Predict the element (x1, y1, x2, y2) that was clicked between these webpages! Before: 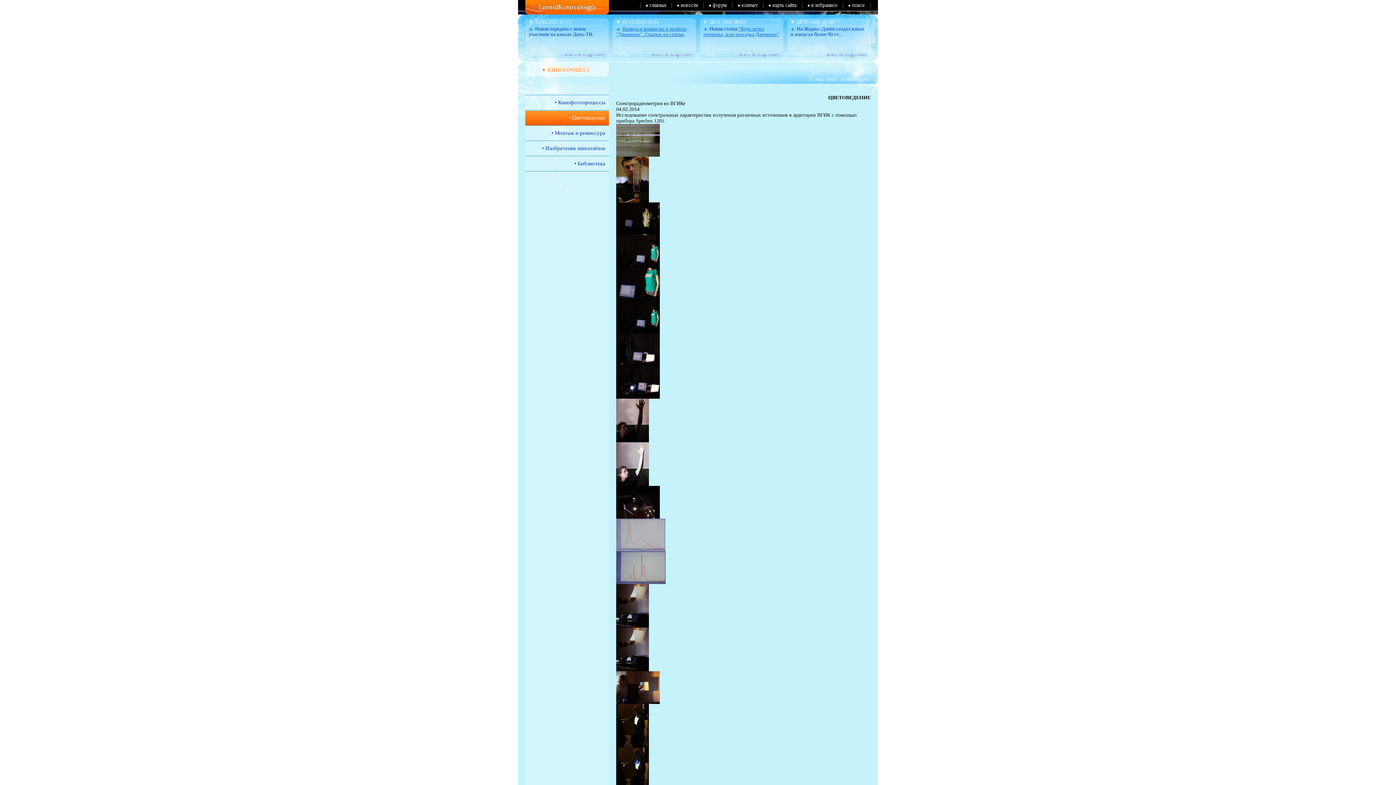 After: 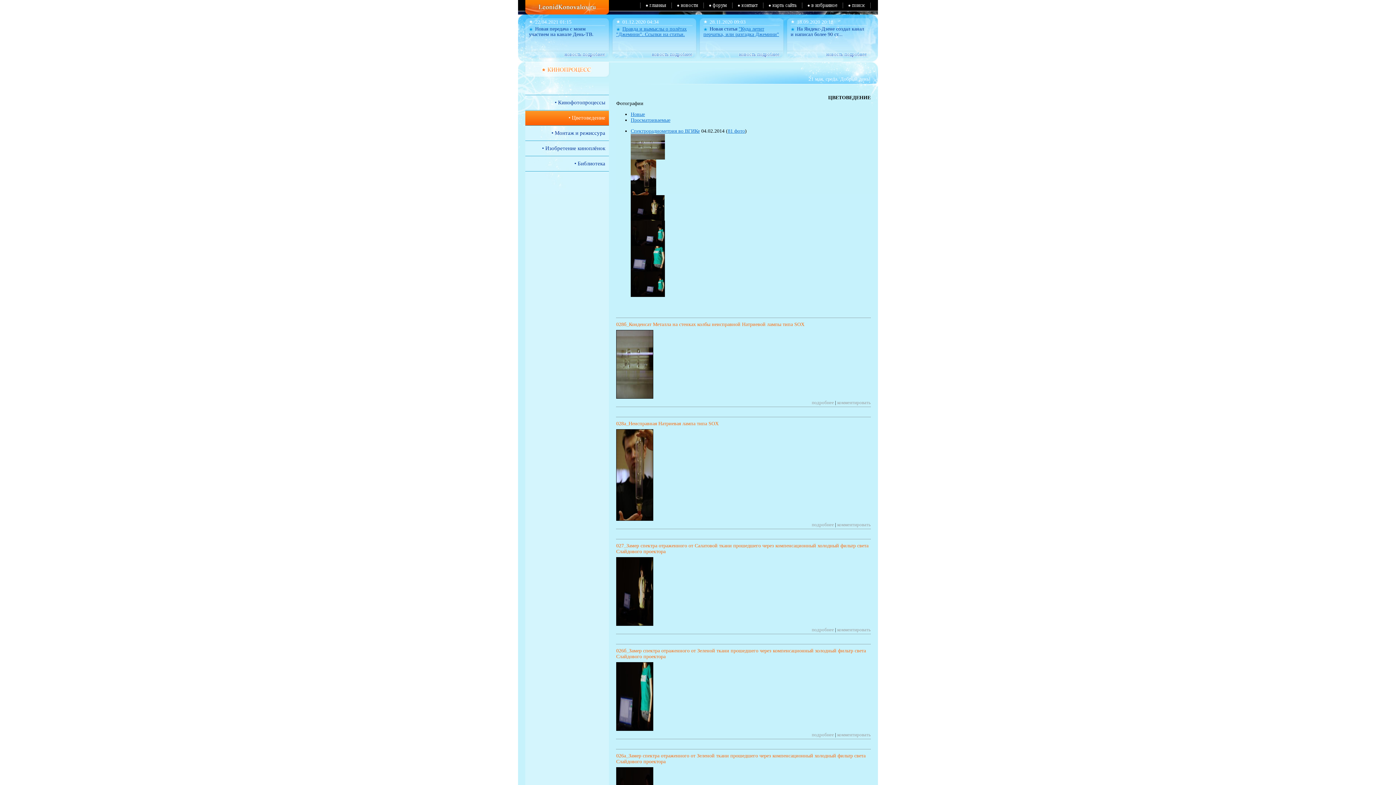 Action: bbox: (572, 114, 605, 120) label: Цветоведение